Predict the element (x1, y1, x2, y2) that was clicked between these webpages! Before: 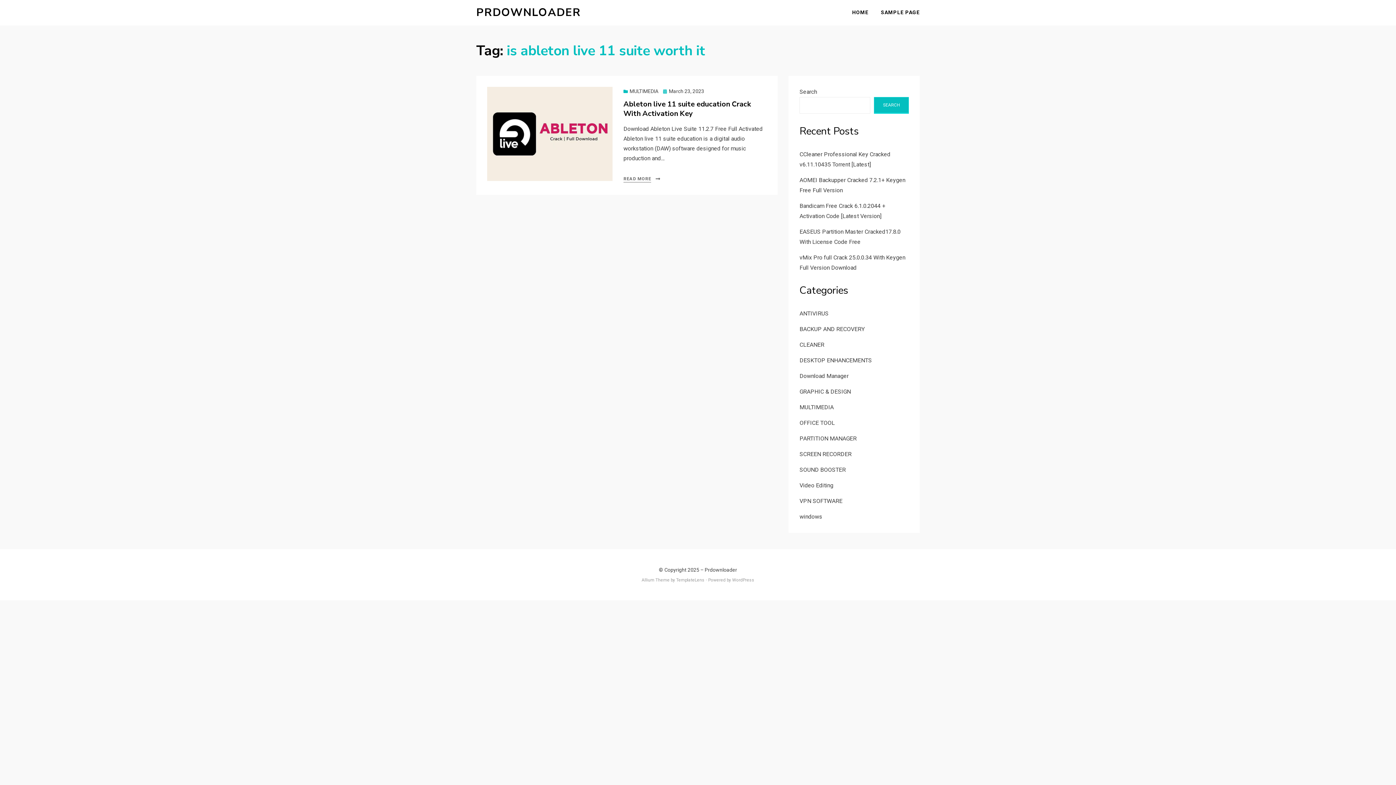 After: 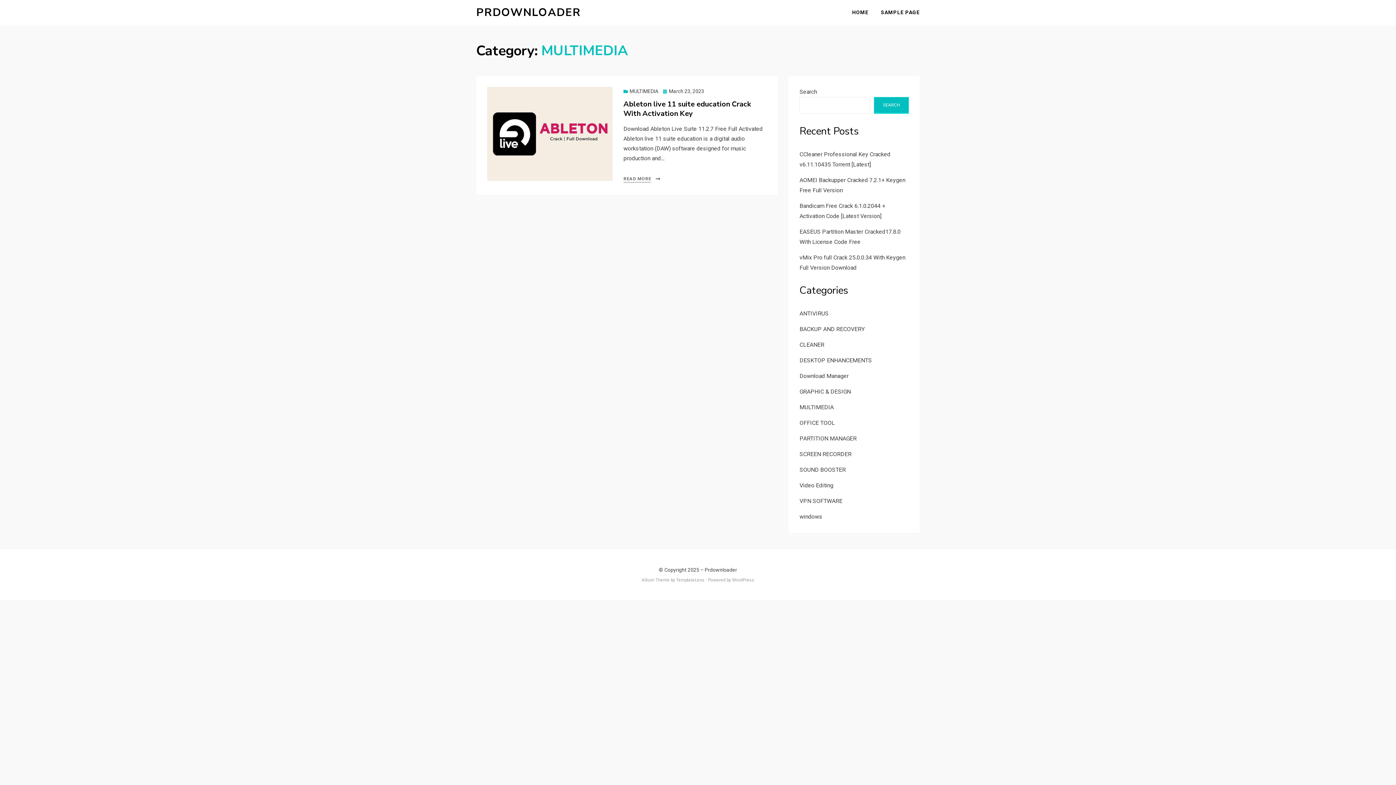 Action: bbox: (799, 404, 833, 410) label: MULTIMEDIA